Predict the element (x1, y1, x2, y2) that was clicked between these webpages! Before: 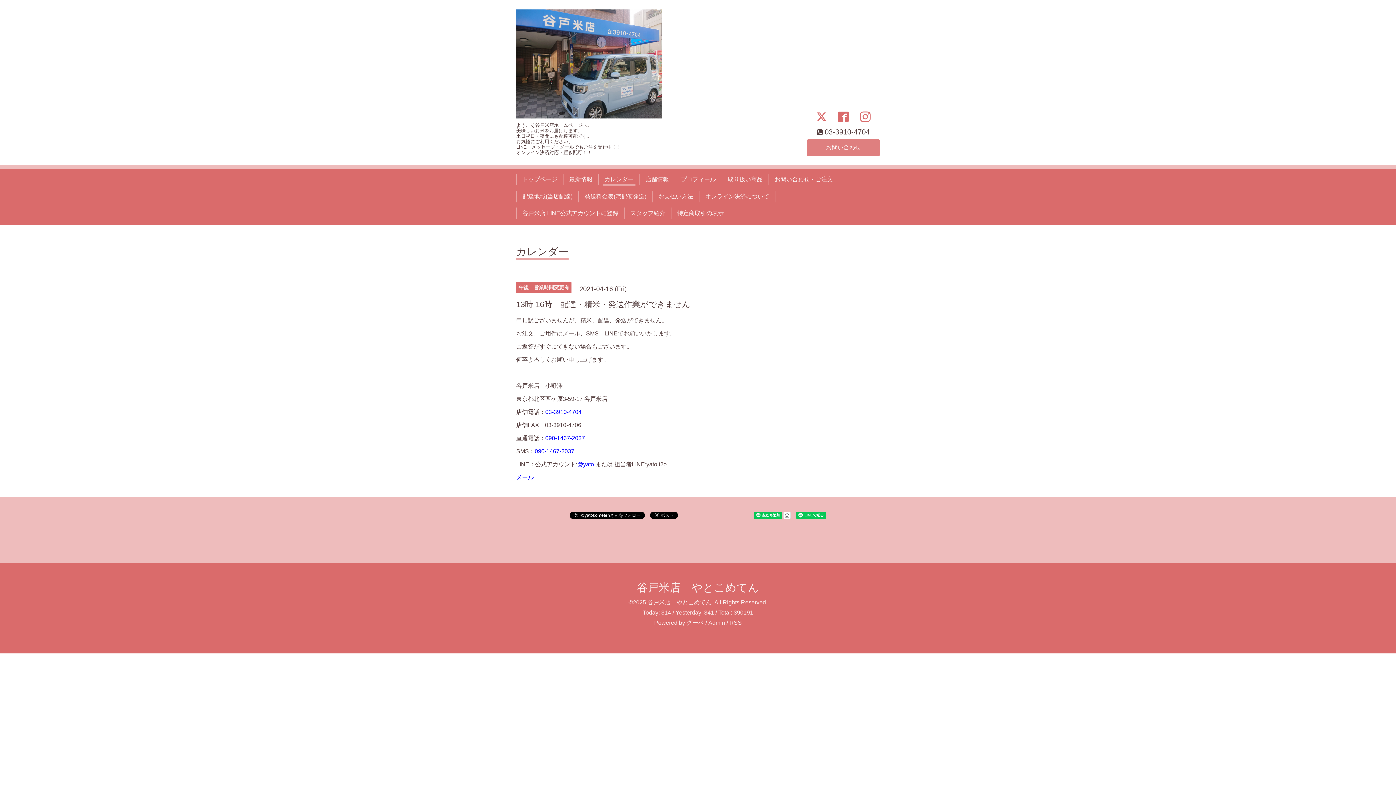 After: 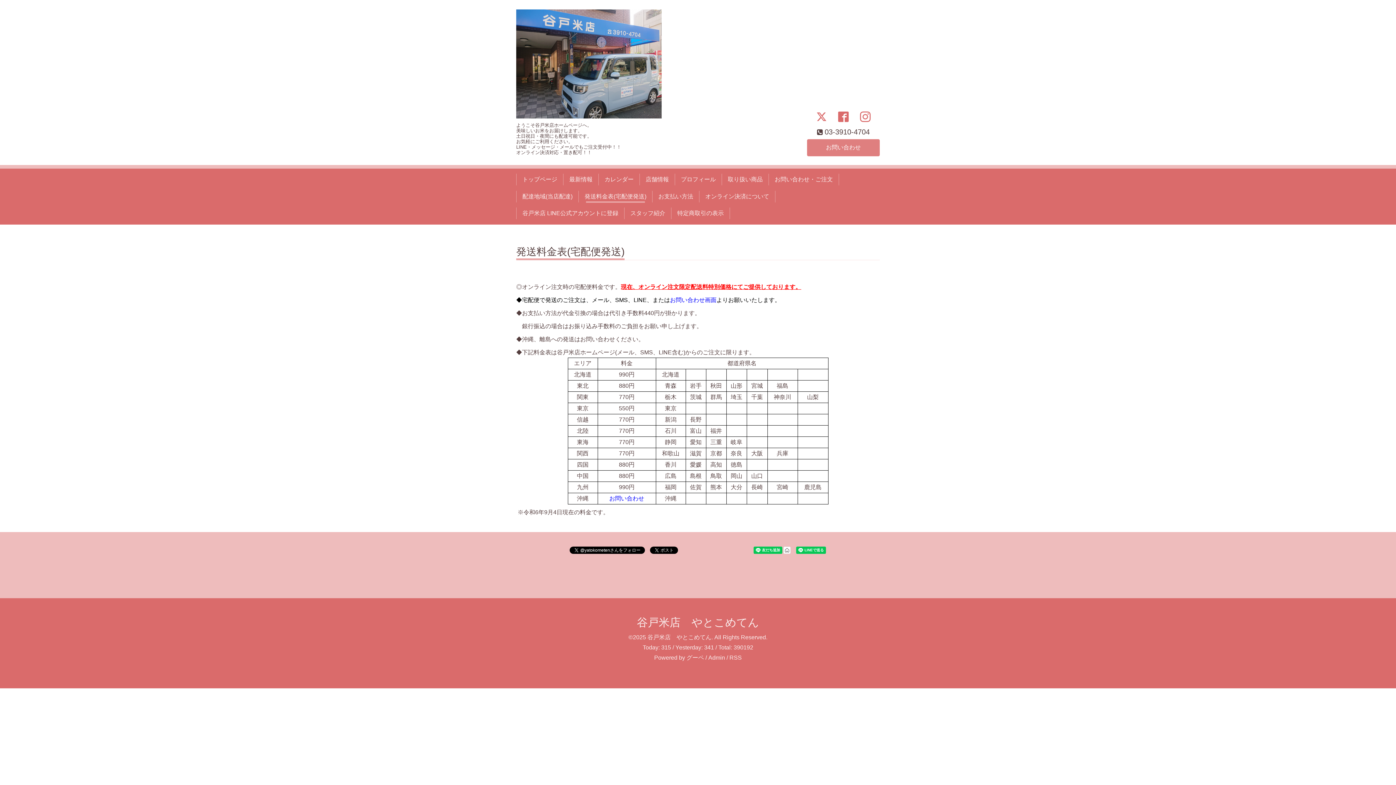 Action: label: 発送料金表(宅配便発送) bbox: (581, 190, 649, 202)